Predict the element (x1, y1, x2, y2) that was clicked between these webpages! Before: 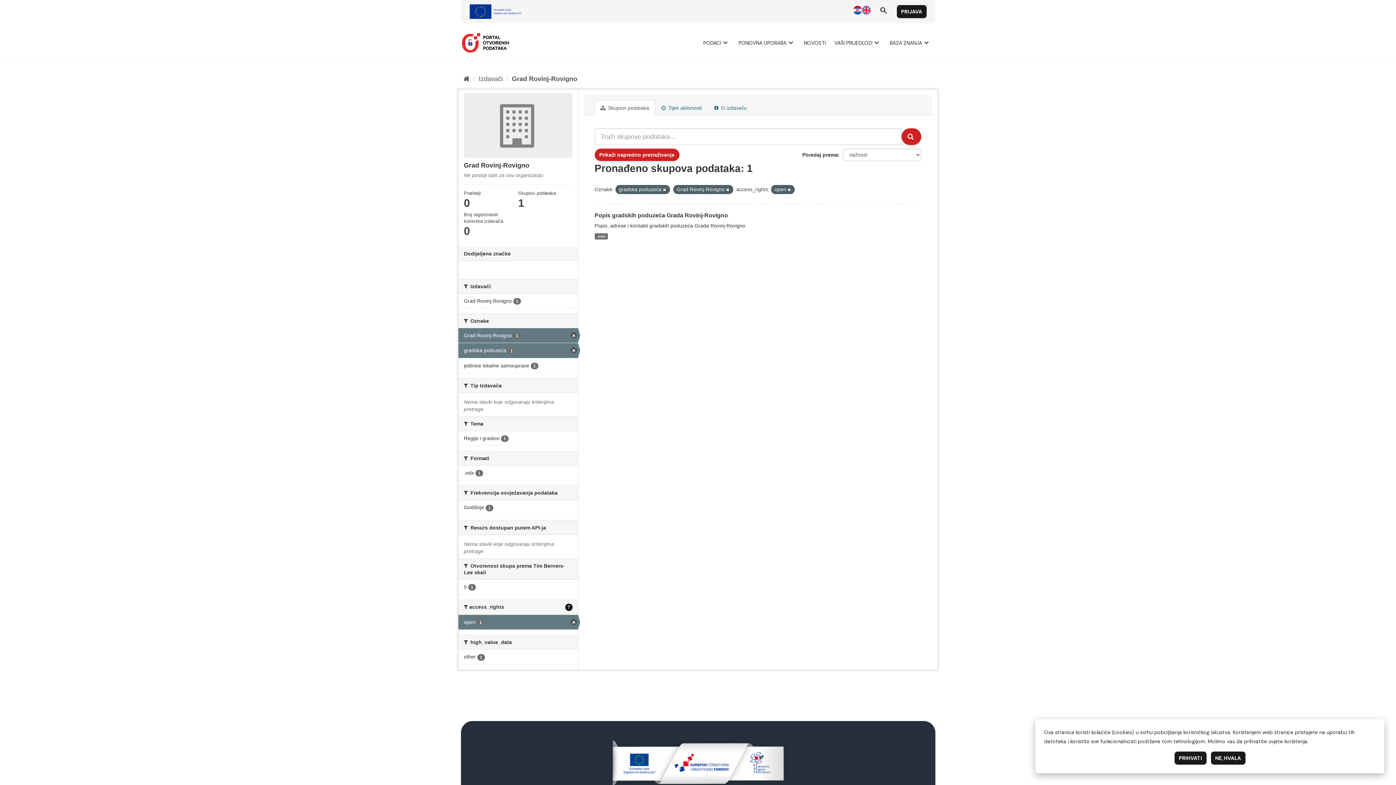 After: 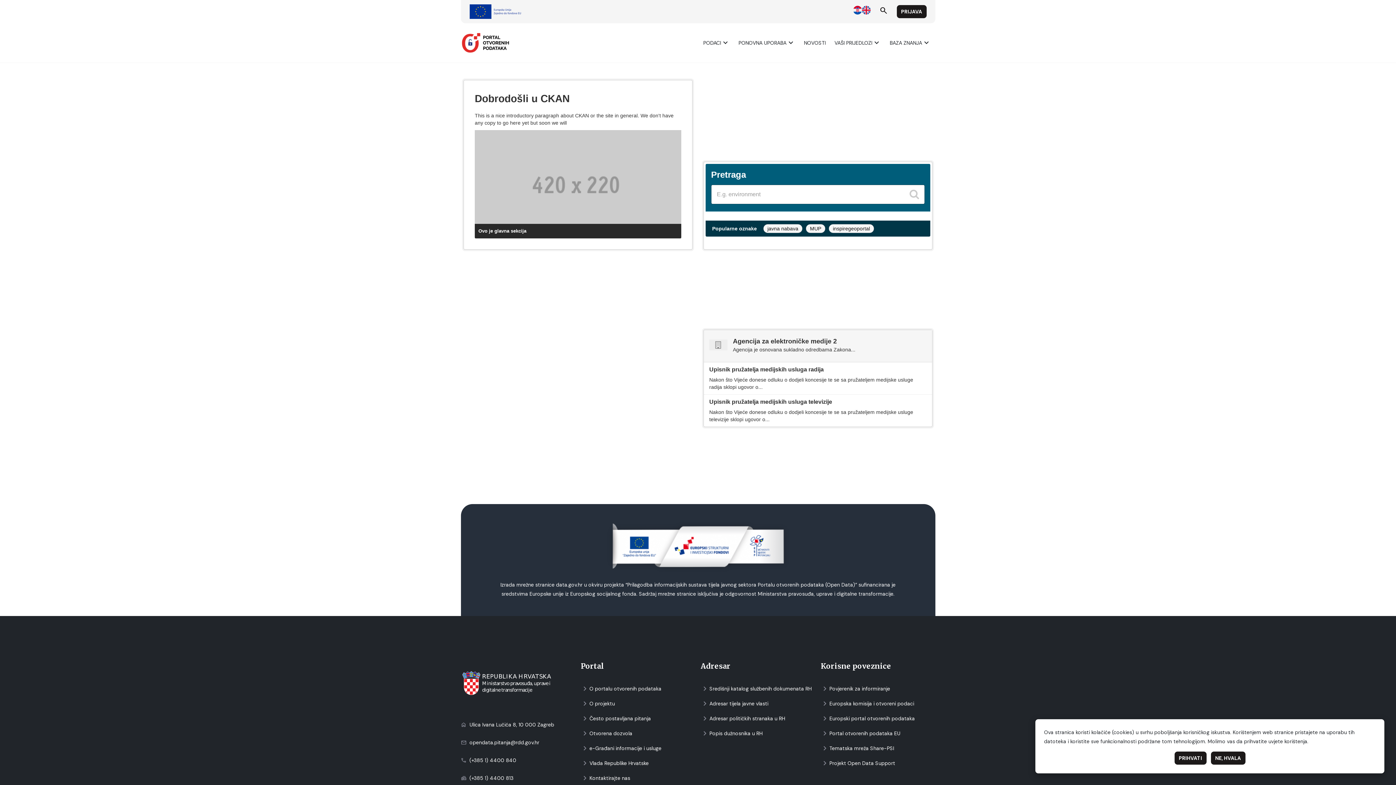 Action: label: Početаk bbox: (463, 75, 469, 82)